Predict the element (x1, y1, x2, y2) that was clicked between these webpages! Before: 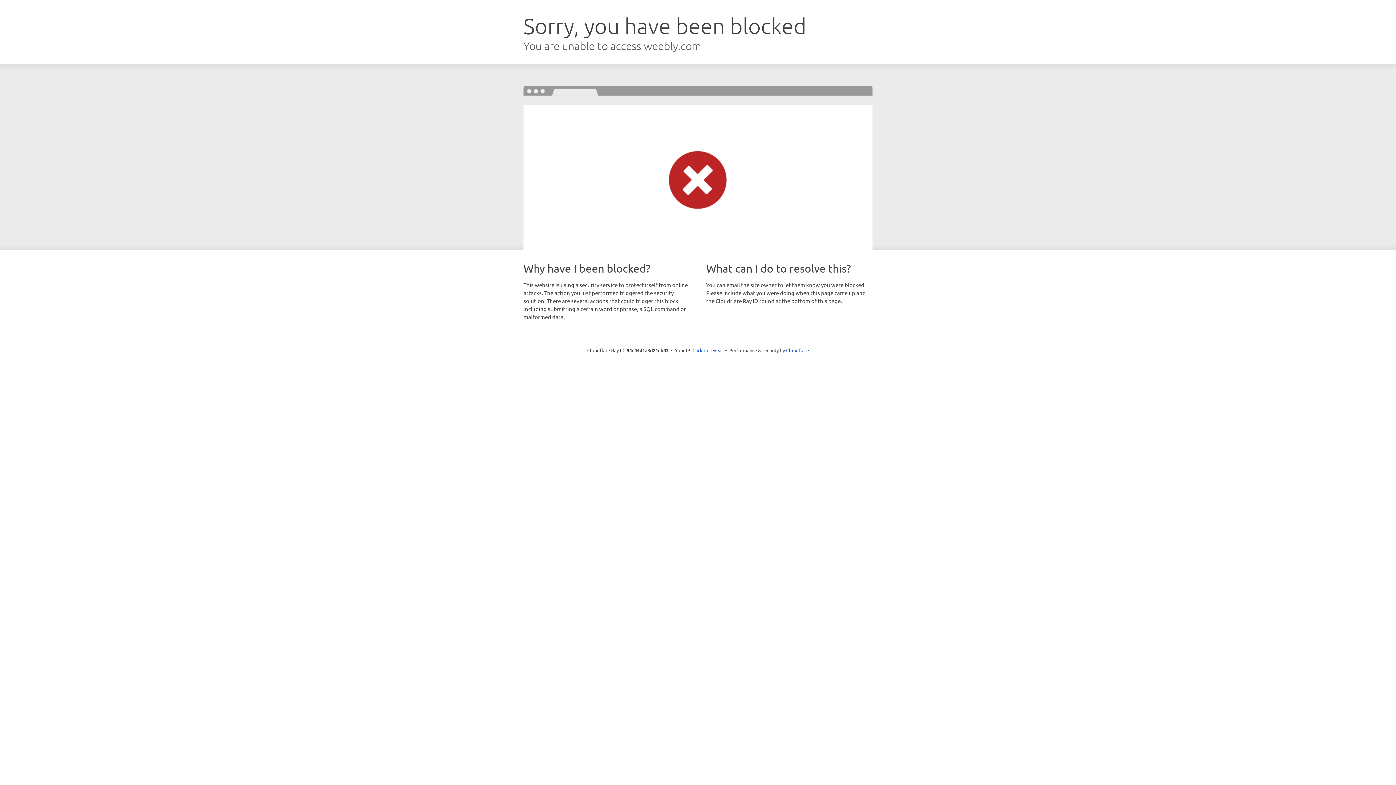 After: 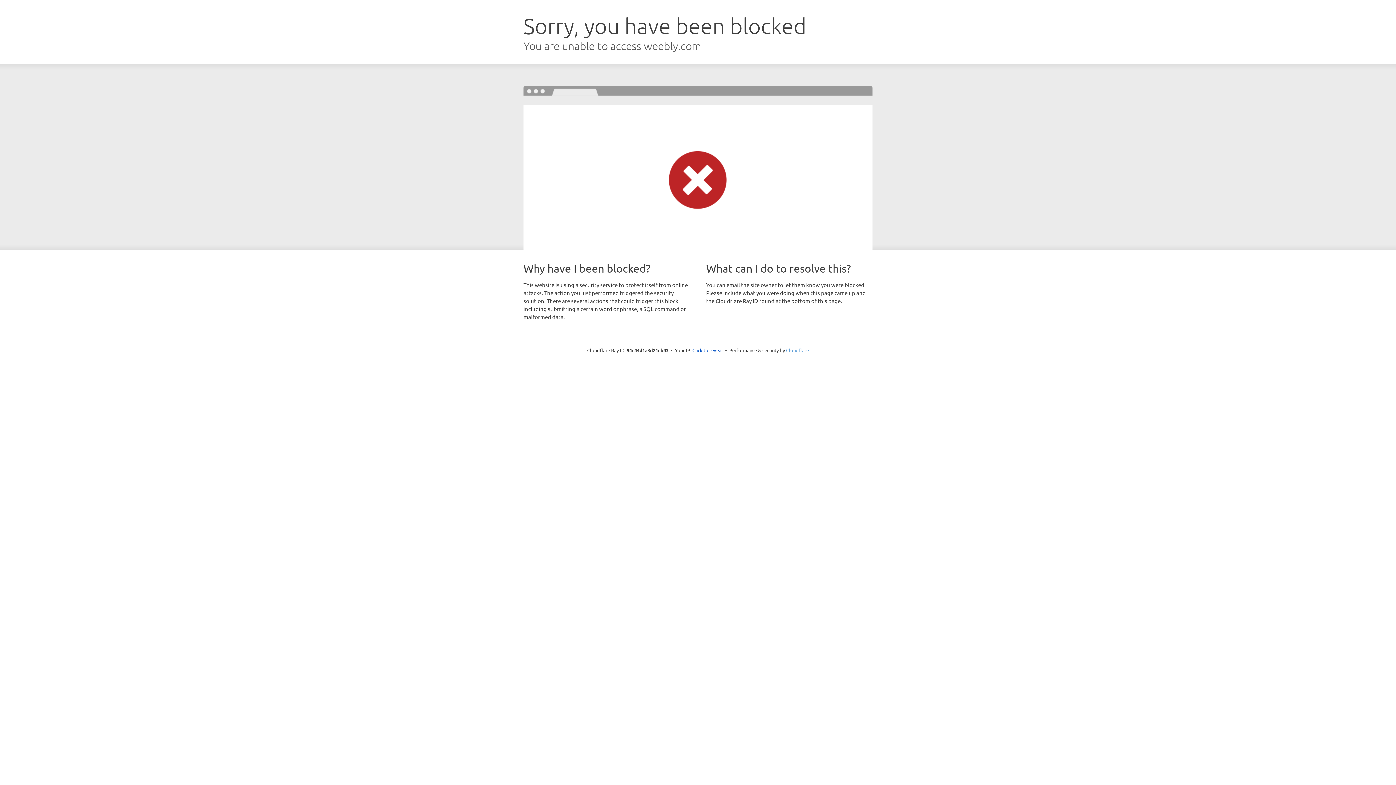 Action: bbox: (786, 347, 809, 353) label: Cloudflare